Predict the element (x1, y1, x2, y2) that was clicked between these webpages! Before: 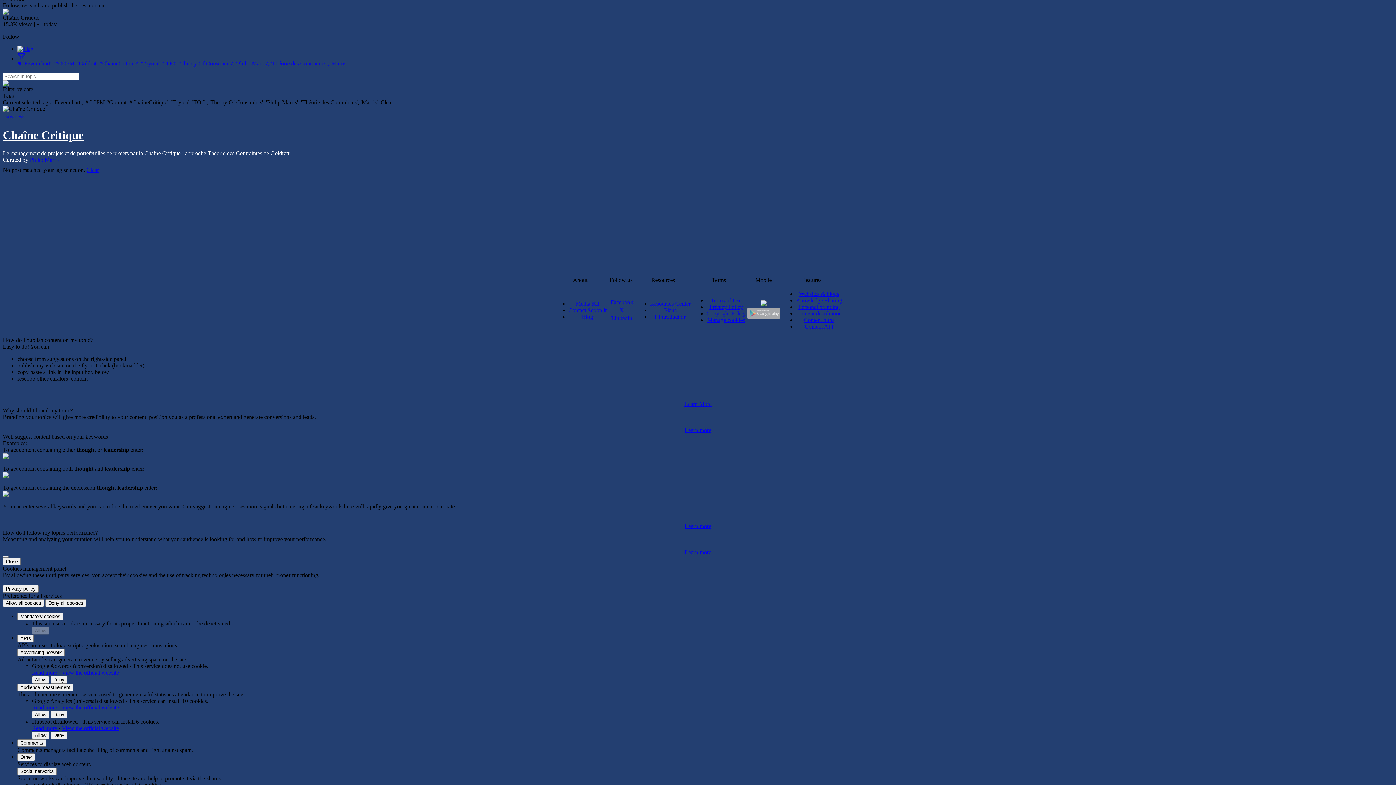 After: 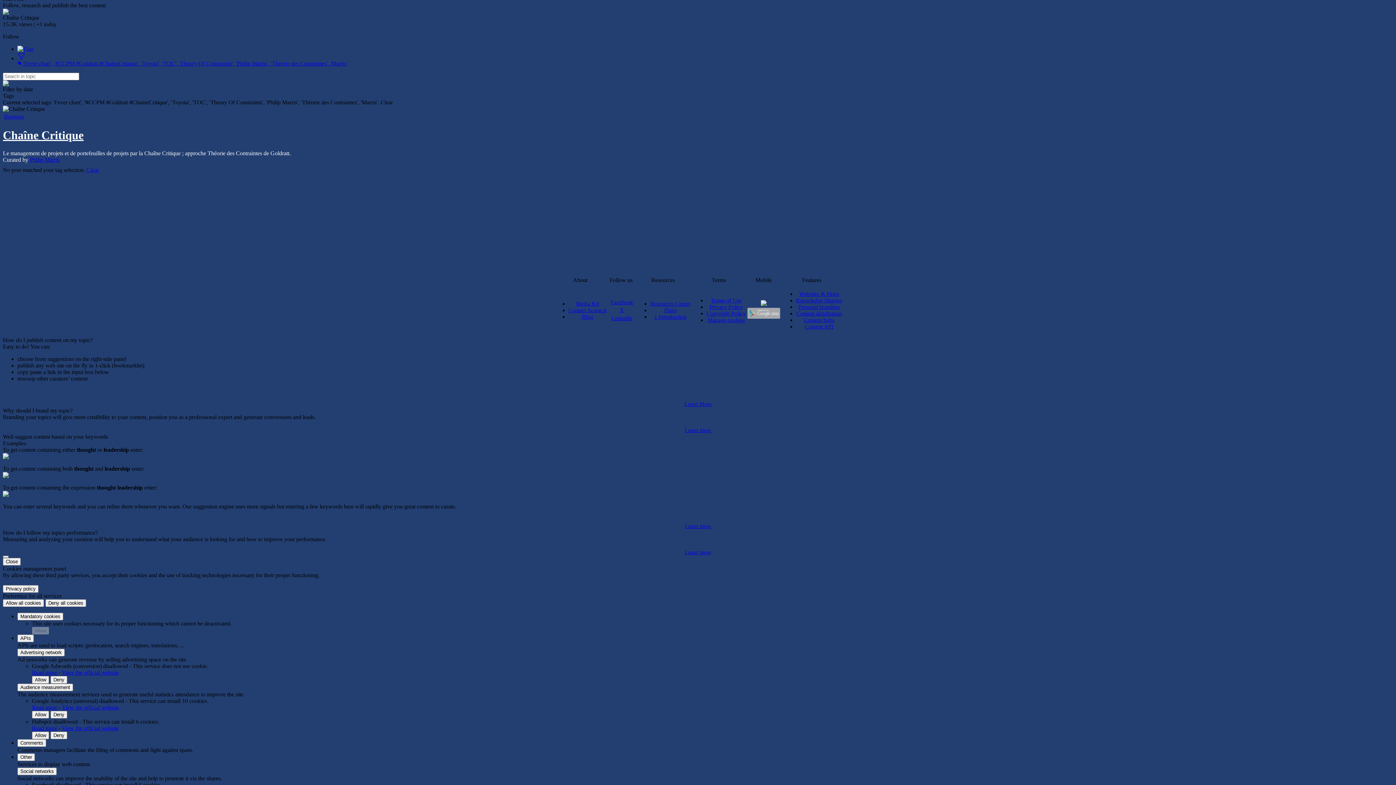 Action: bbox: (2, 81, 8, 87)